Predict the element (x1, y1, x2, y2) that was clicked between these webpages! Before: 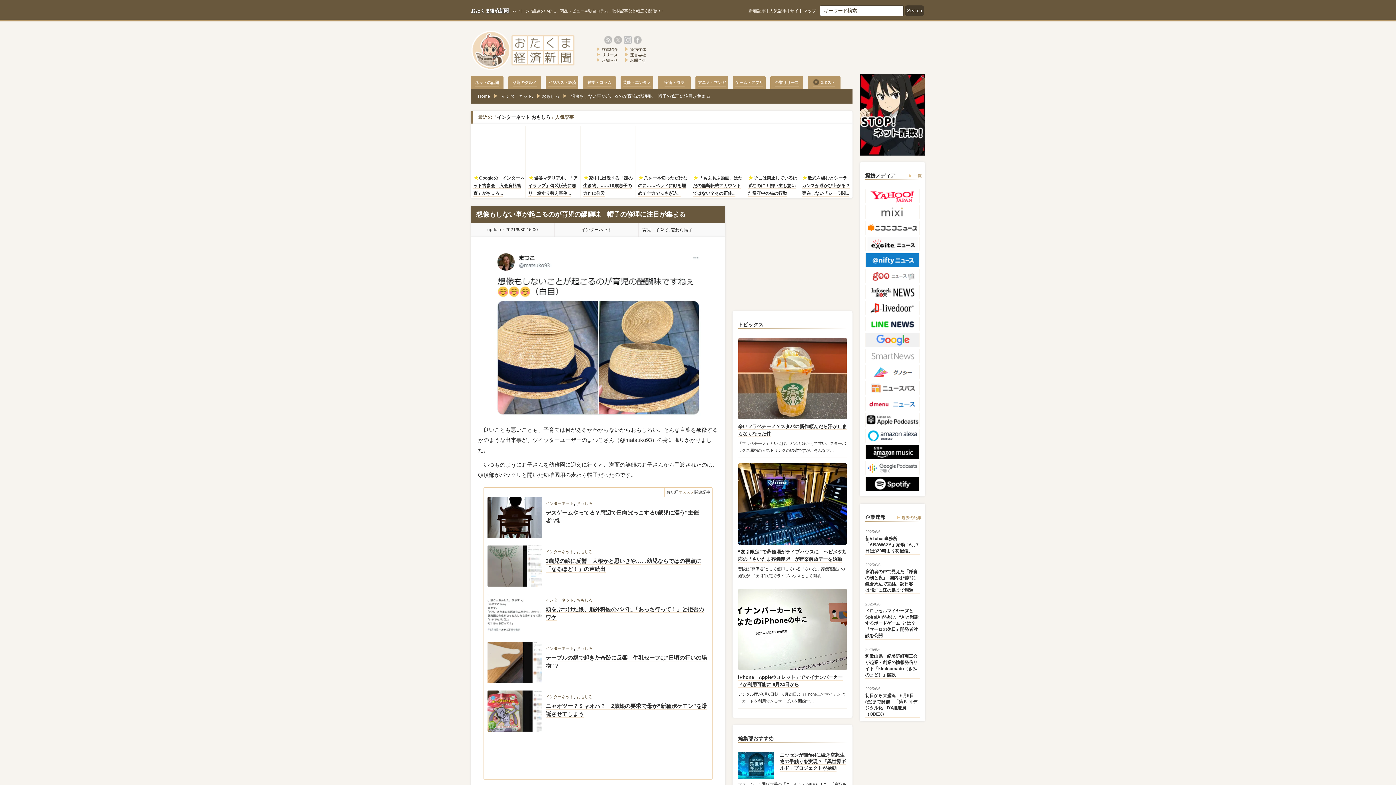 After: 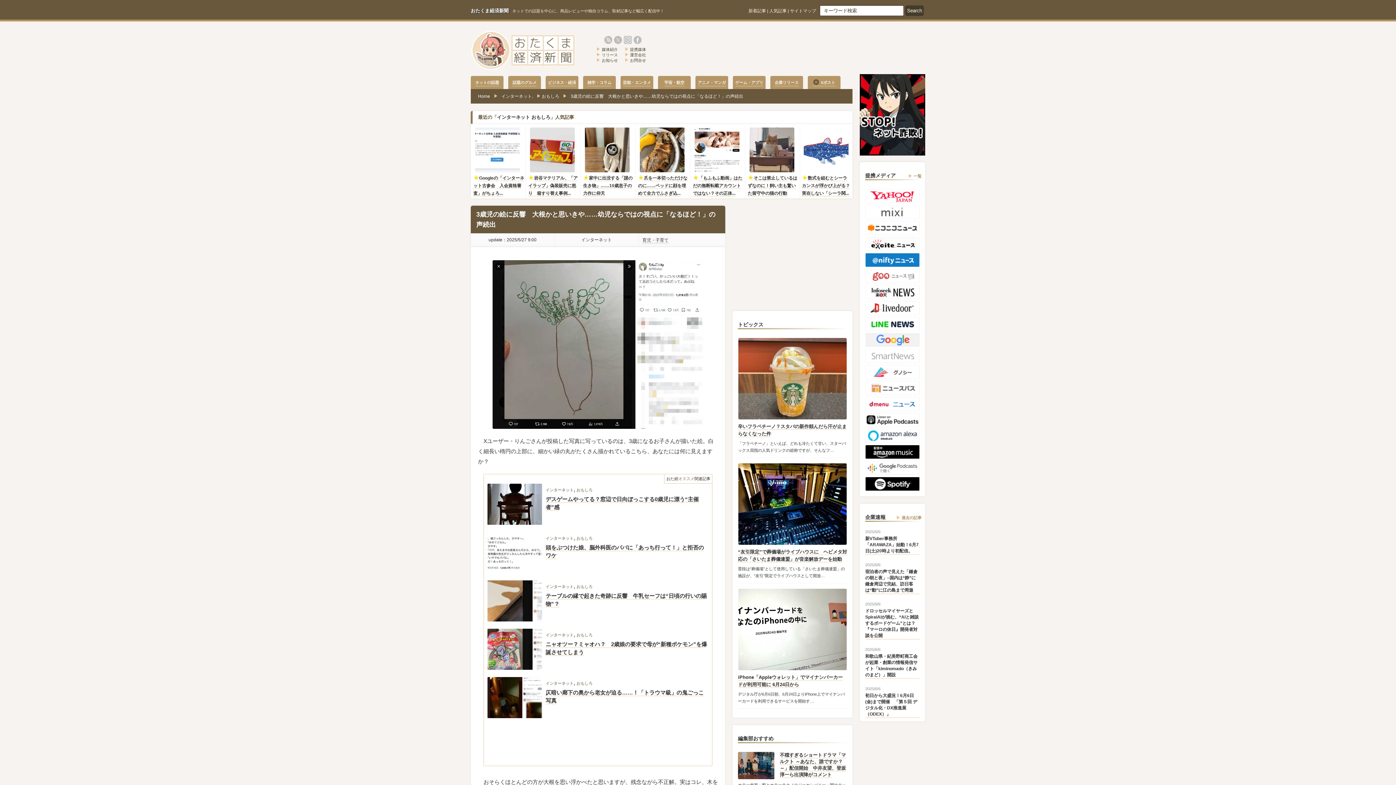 Action: bbox: (487, 467, 542, 473)